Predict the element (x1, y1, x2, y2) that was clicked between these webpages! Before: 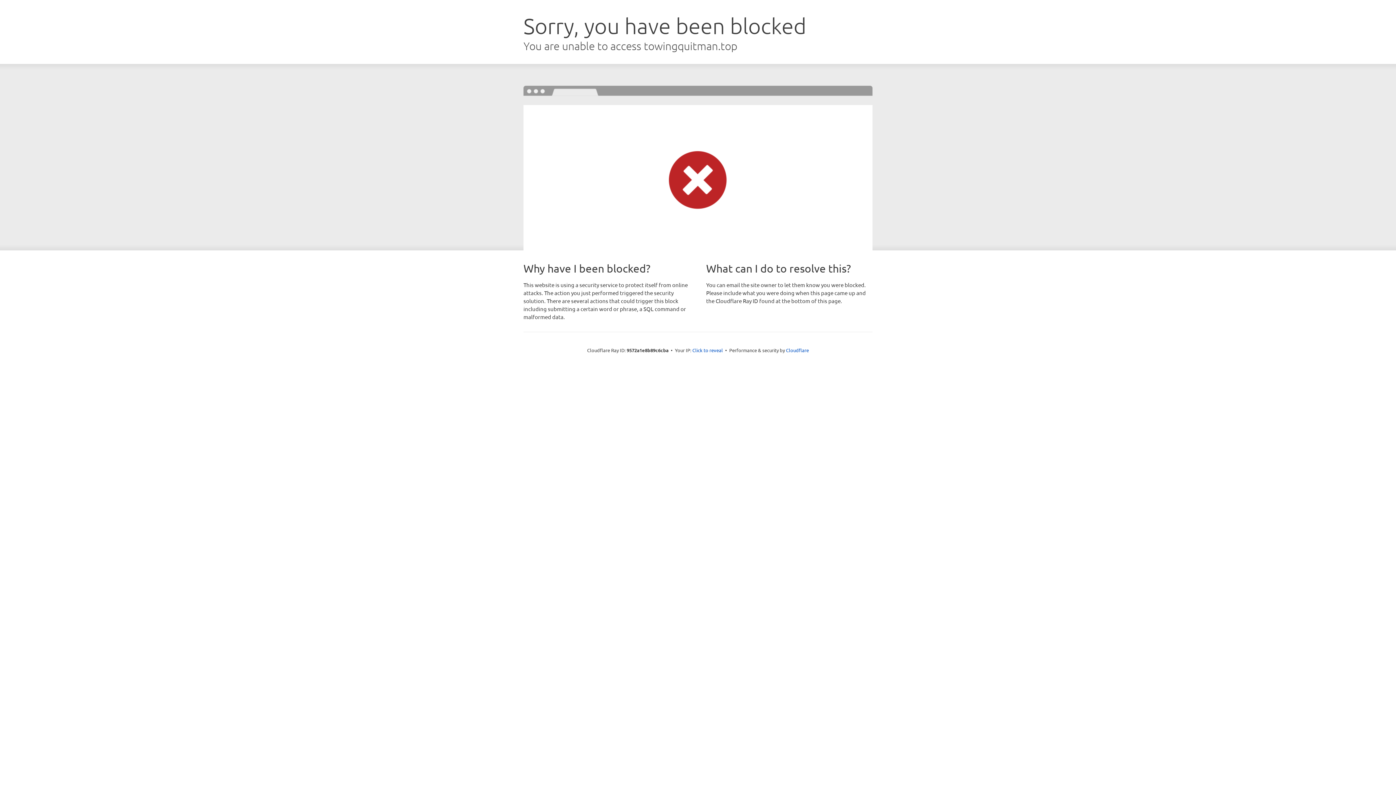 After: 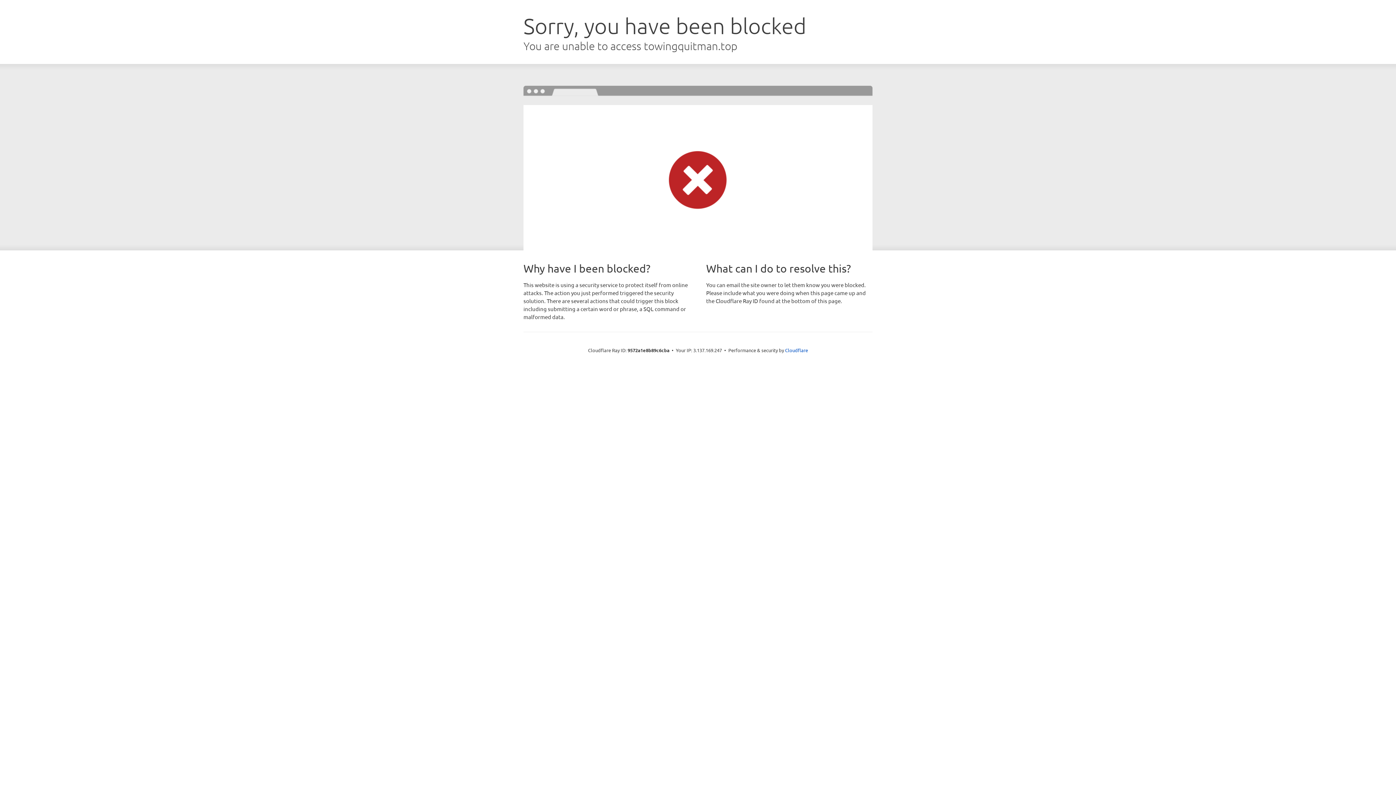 Action: bbox: (692, 346, 723, 353) label: Click to reveal